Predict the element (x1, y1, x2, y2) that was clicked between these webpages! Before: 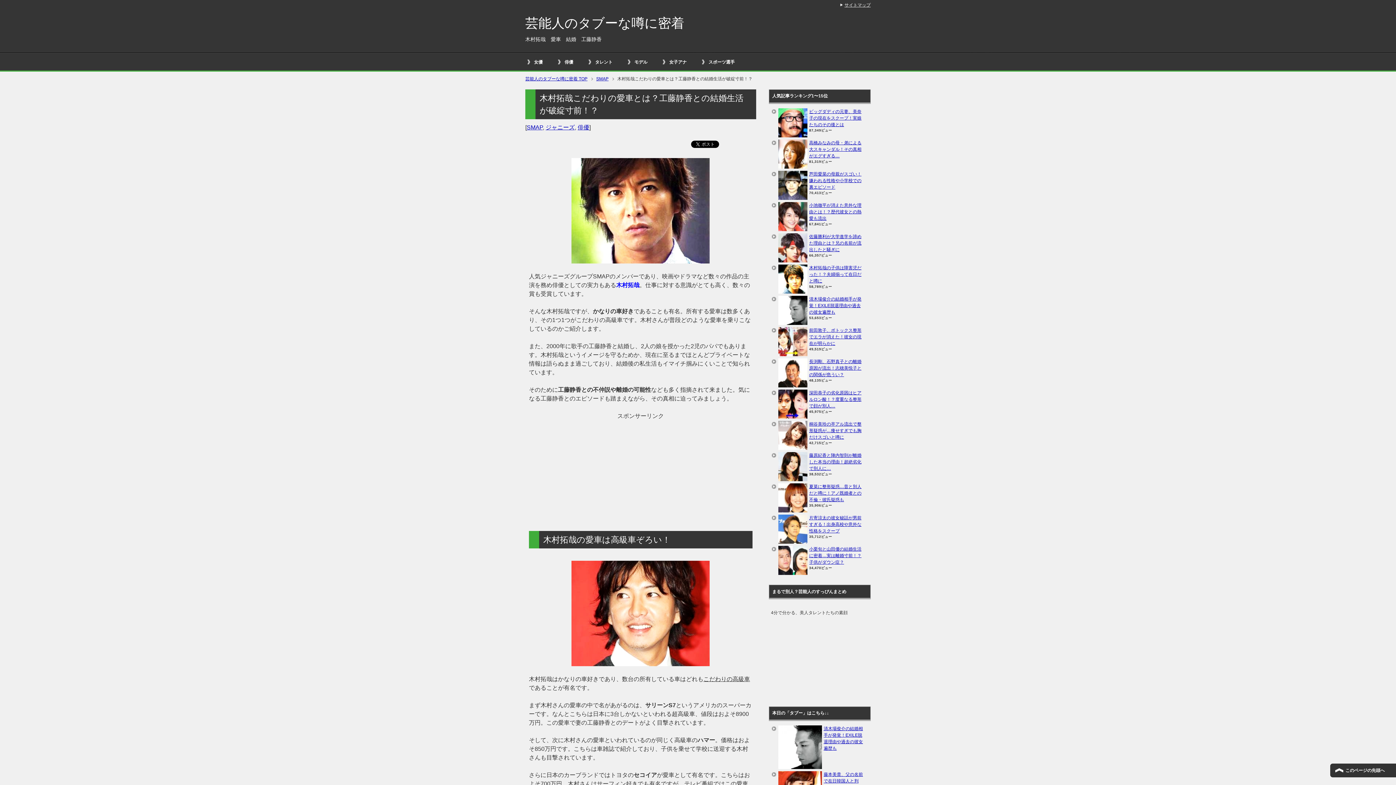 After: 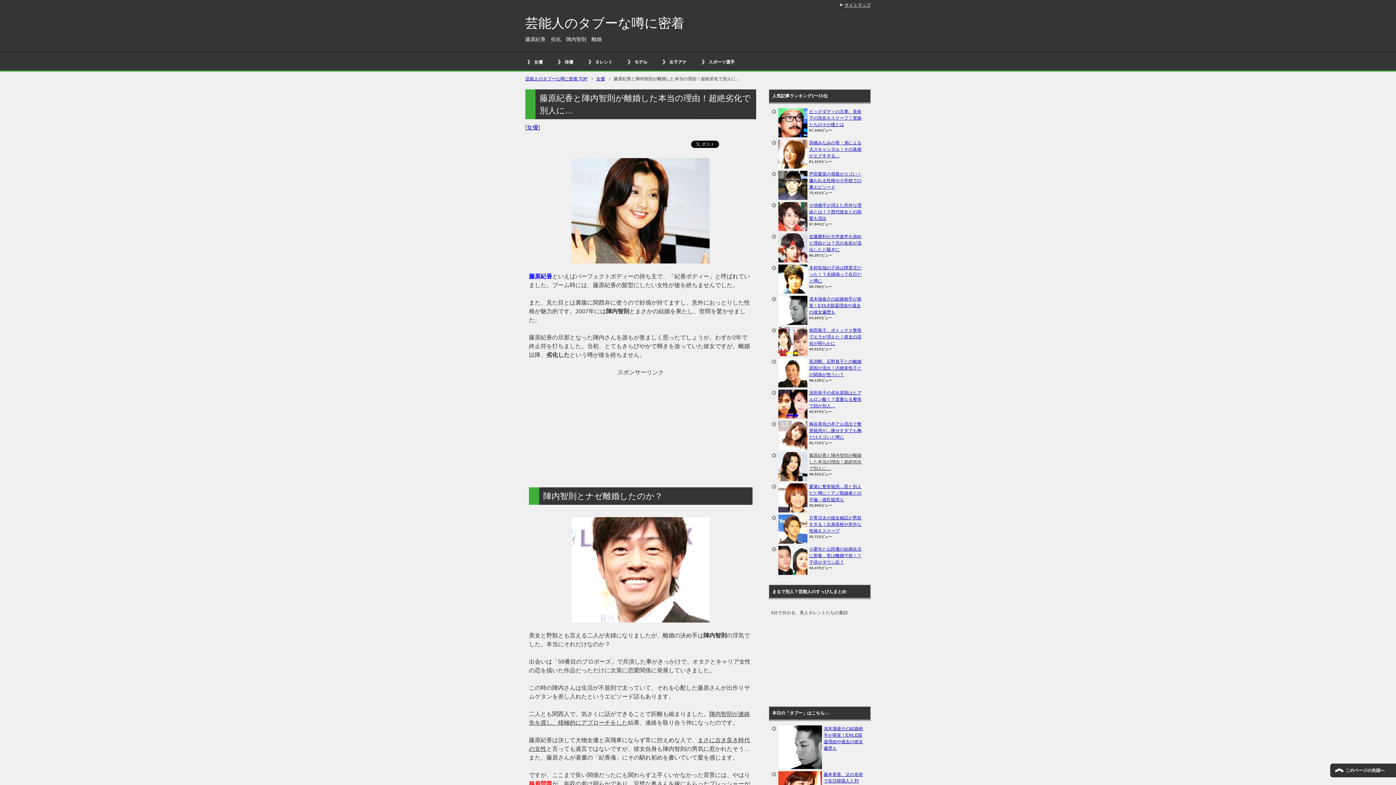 Action: label: 藤原紀香と陣内智則が離婚した本当の理由！超絶劣化で別人に… bbox: (809, 453, 861, 471)